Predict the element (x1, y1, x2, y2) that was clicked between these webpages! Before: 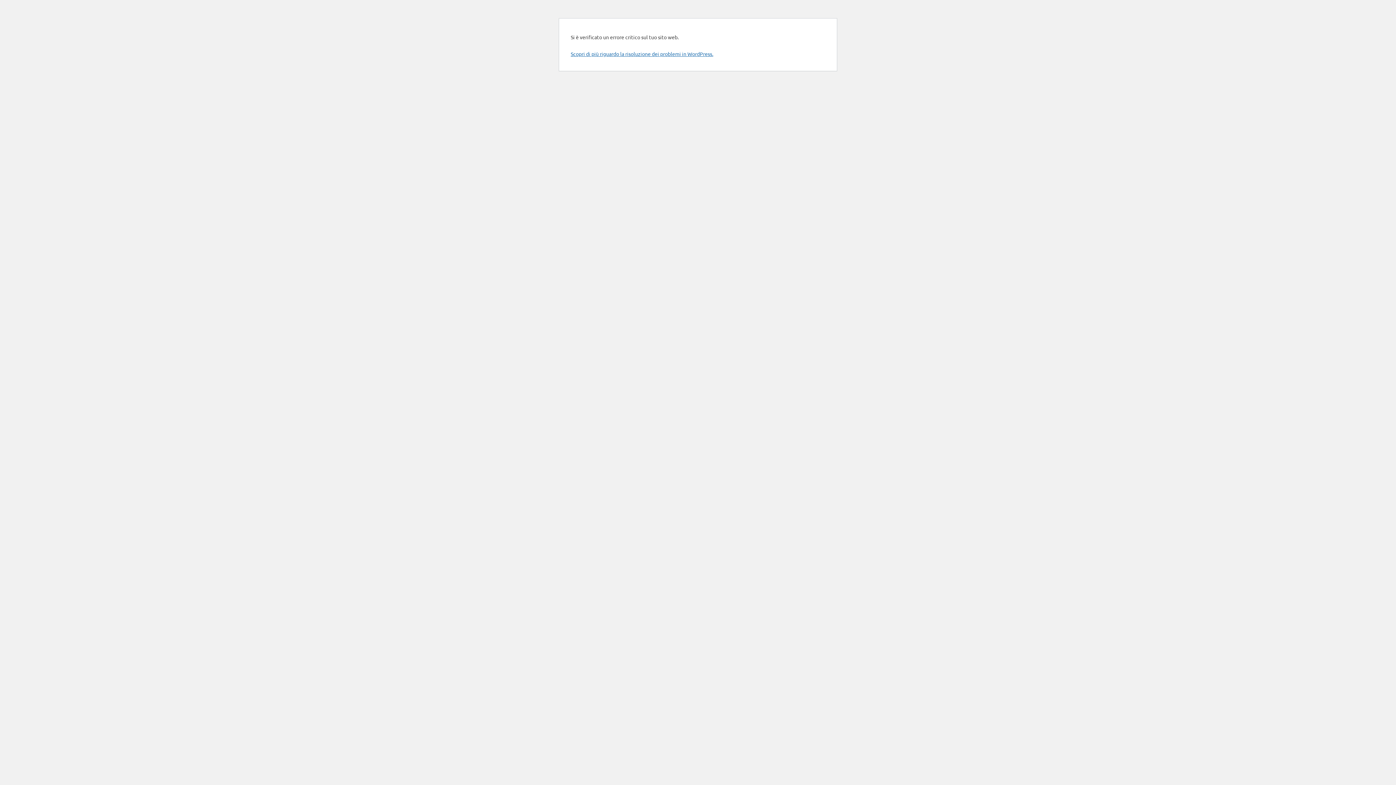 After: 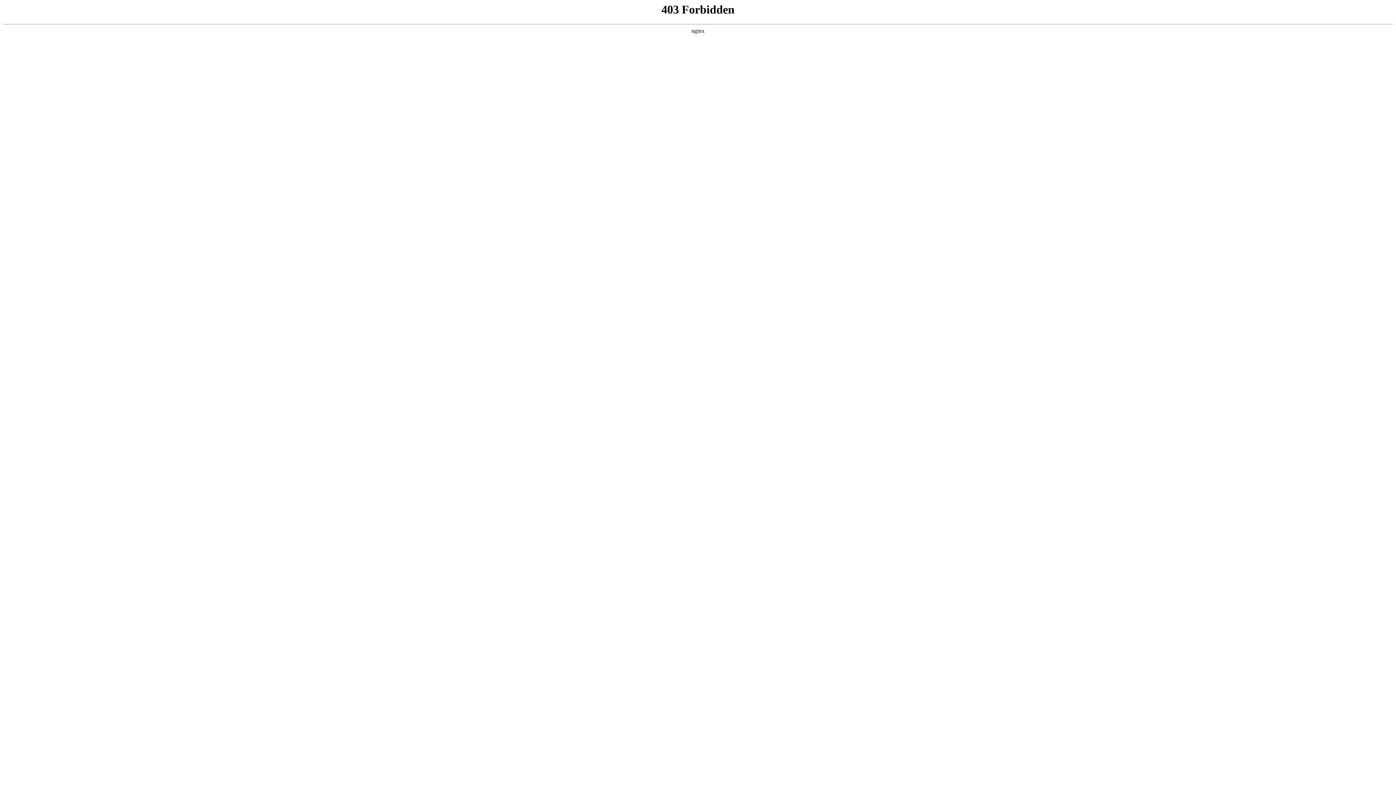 Action: bbox: (570, 50, 713, 57) label: Scopri di più riguardo la risoluzione dei problemi in WordPress.